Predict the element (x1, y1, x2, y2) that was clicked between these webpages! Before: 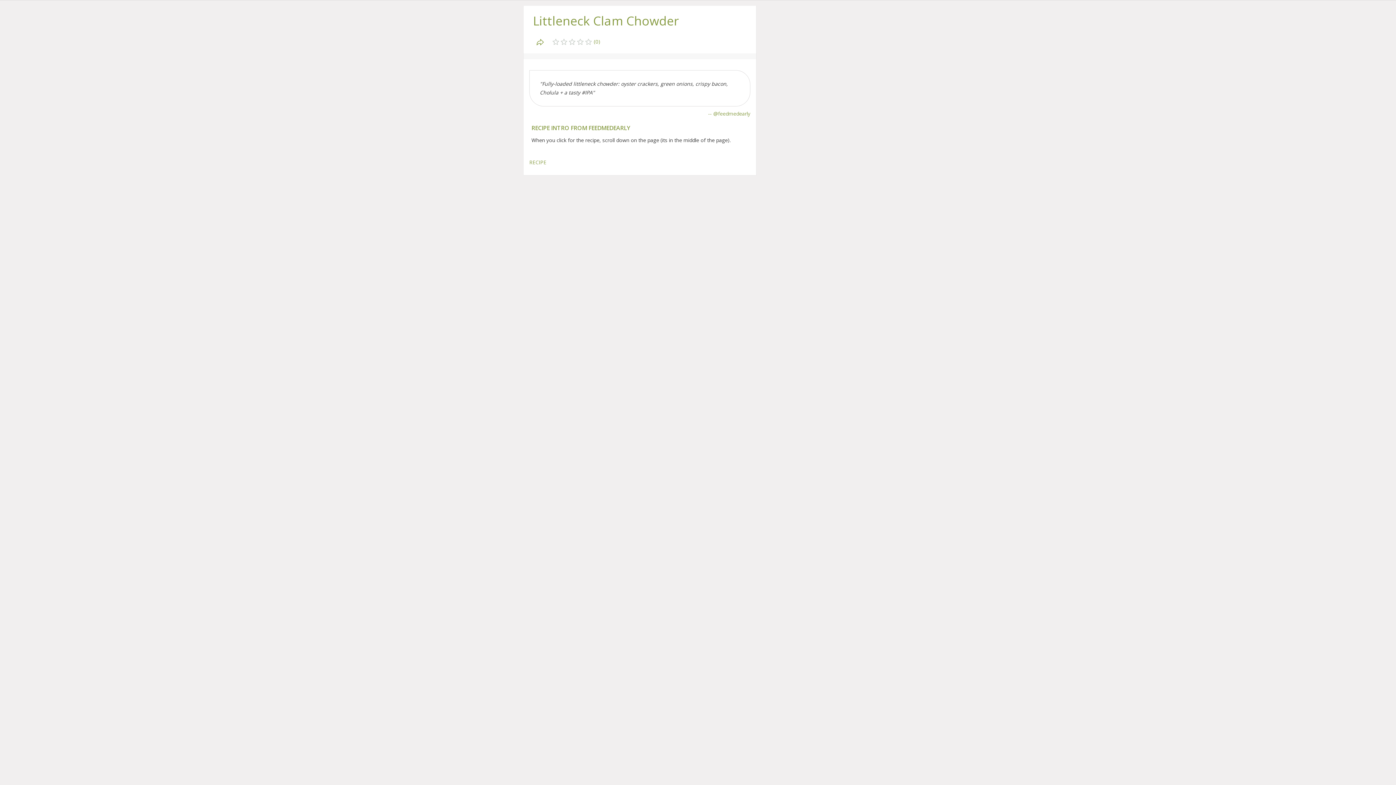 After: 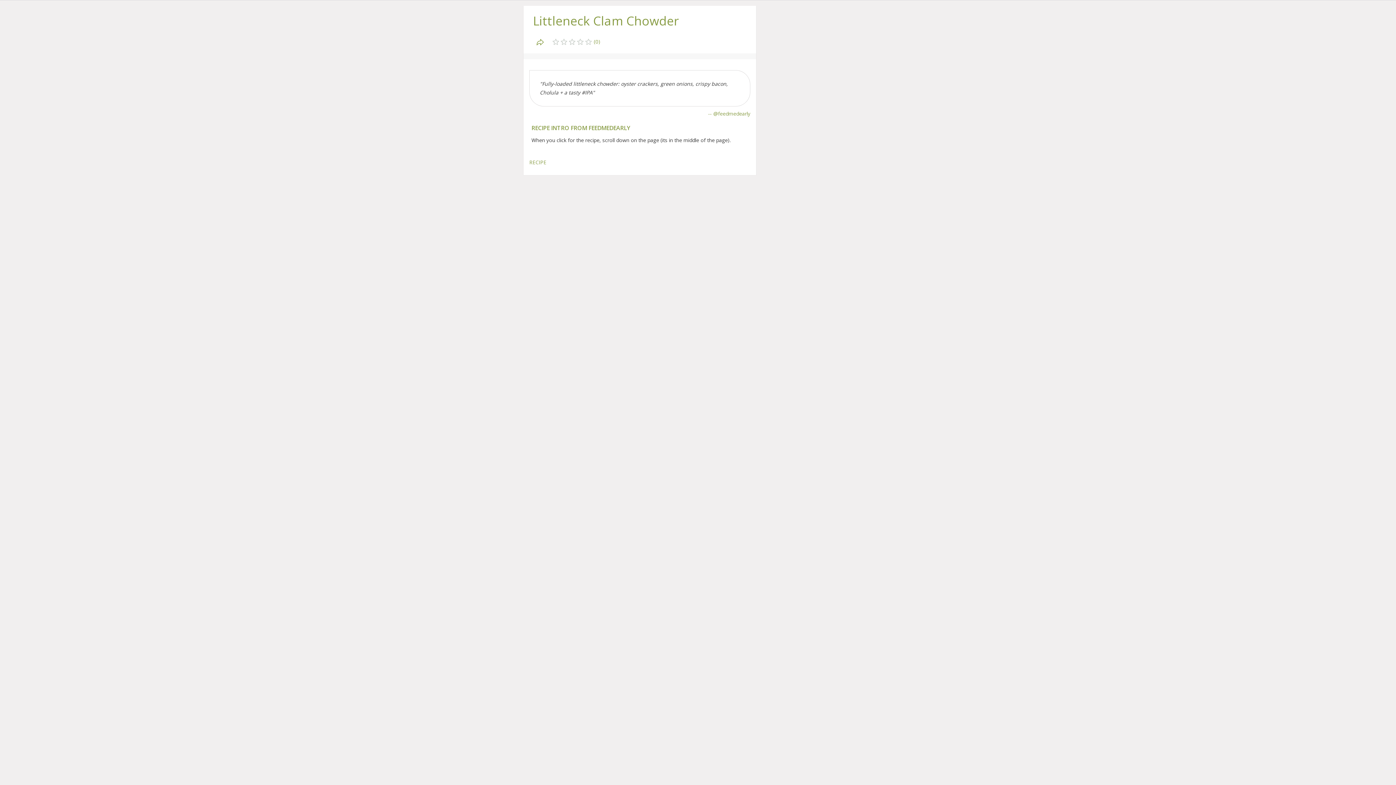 Action: bbox: (529, 159, 546, 165) label: RECIPE